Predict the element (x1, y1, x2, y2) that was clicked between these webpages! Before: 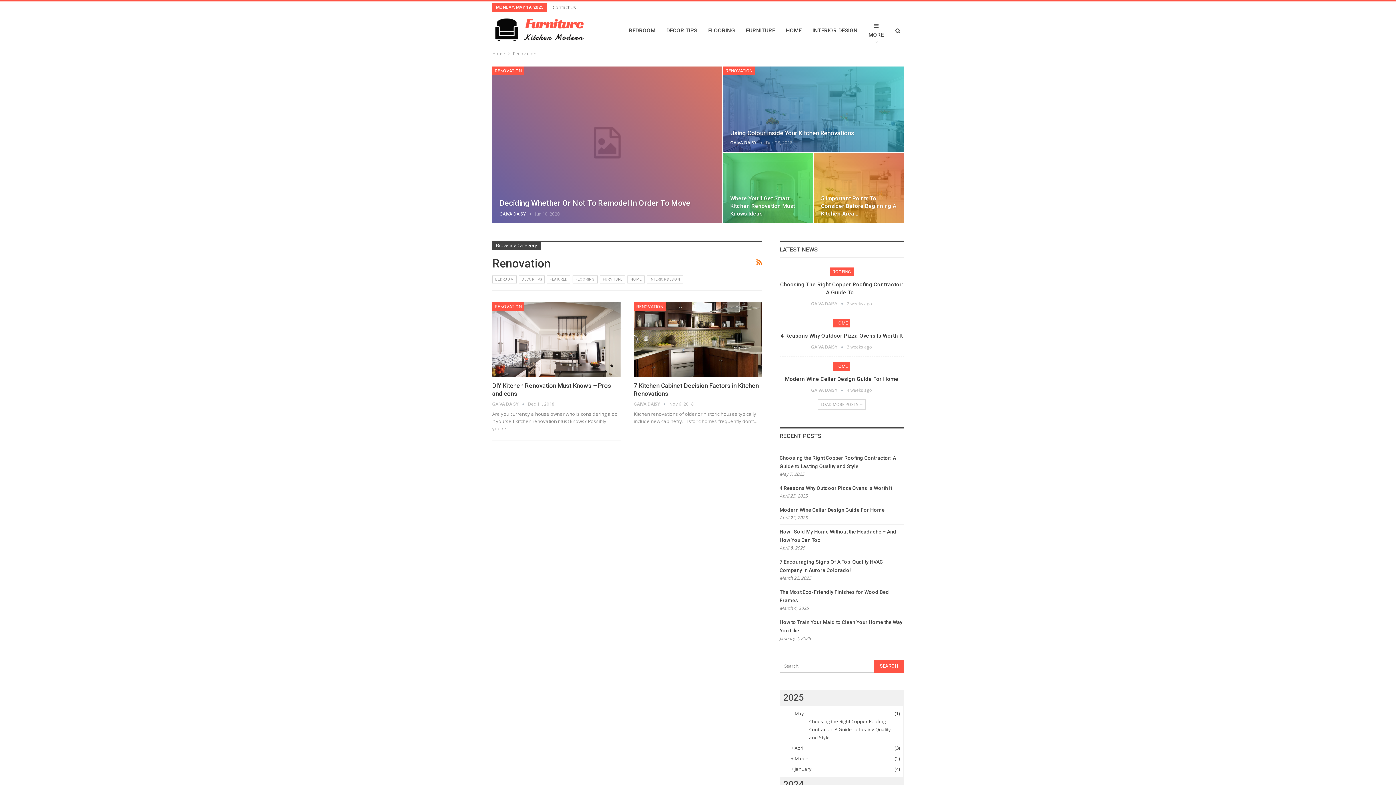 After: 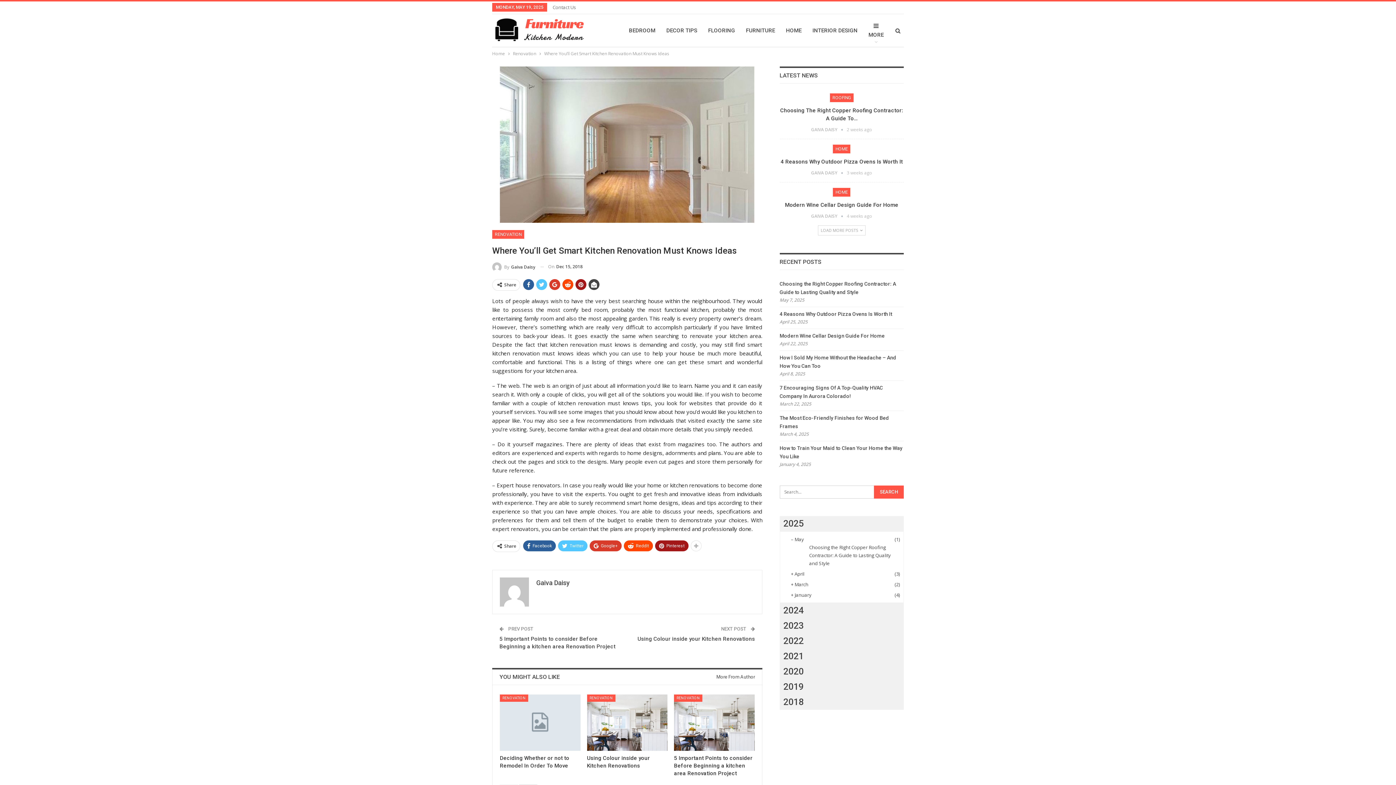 Action: bbox: (722, 152, 813, 223)